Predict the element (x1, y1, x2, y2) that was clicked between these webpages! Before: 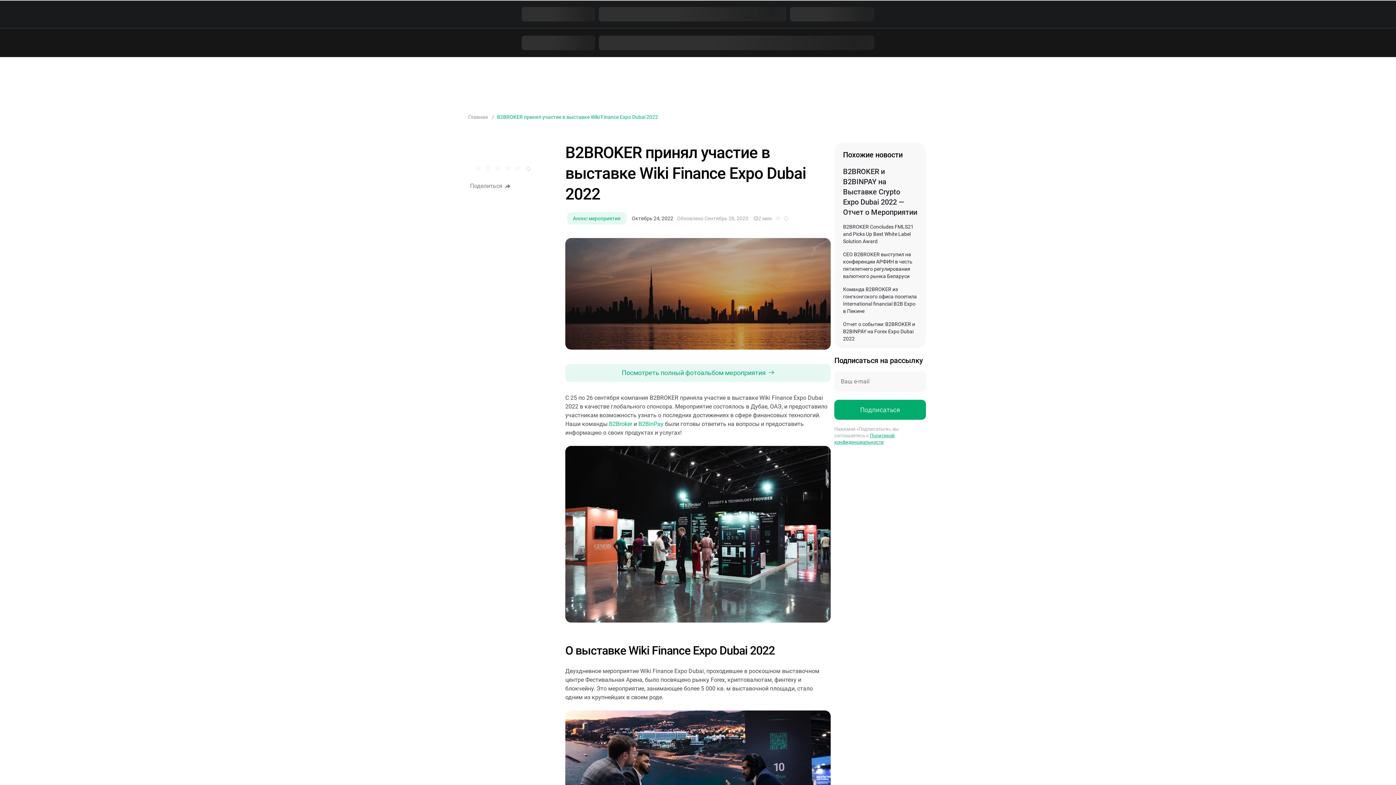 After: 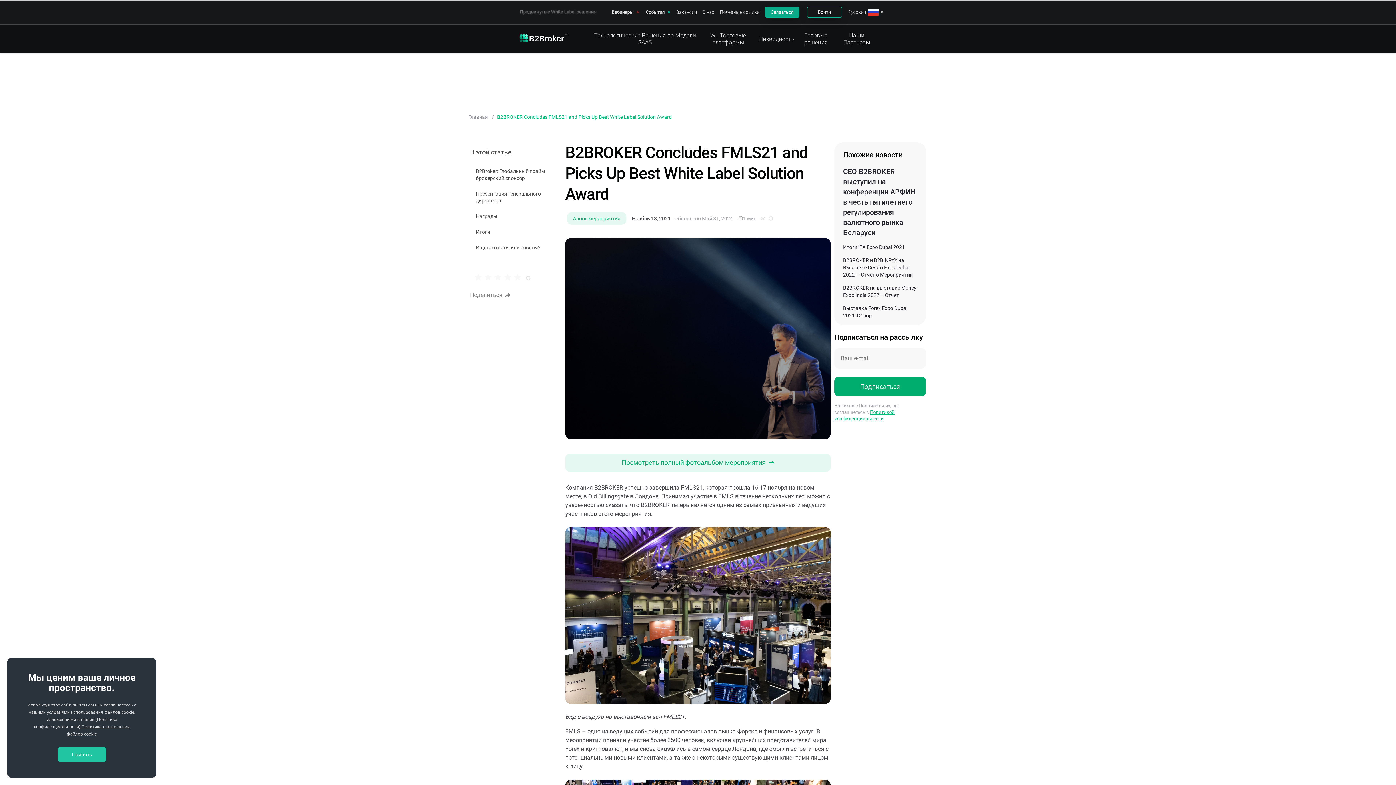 Action: bbox: (838, 220, 921, 248) label: B2BROKER Concludes FMLS21 and Picks Up Best White Label Solution Award